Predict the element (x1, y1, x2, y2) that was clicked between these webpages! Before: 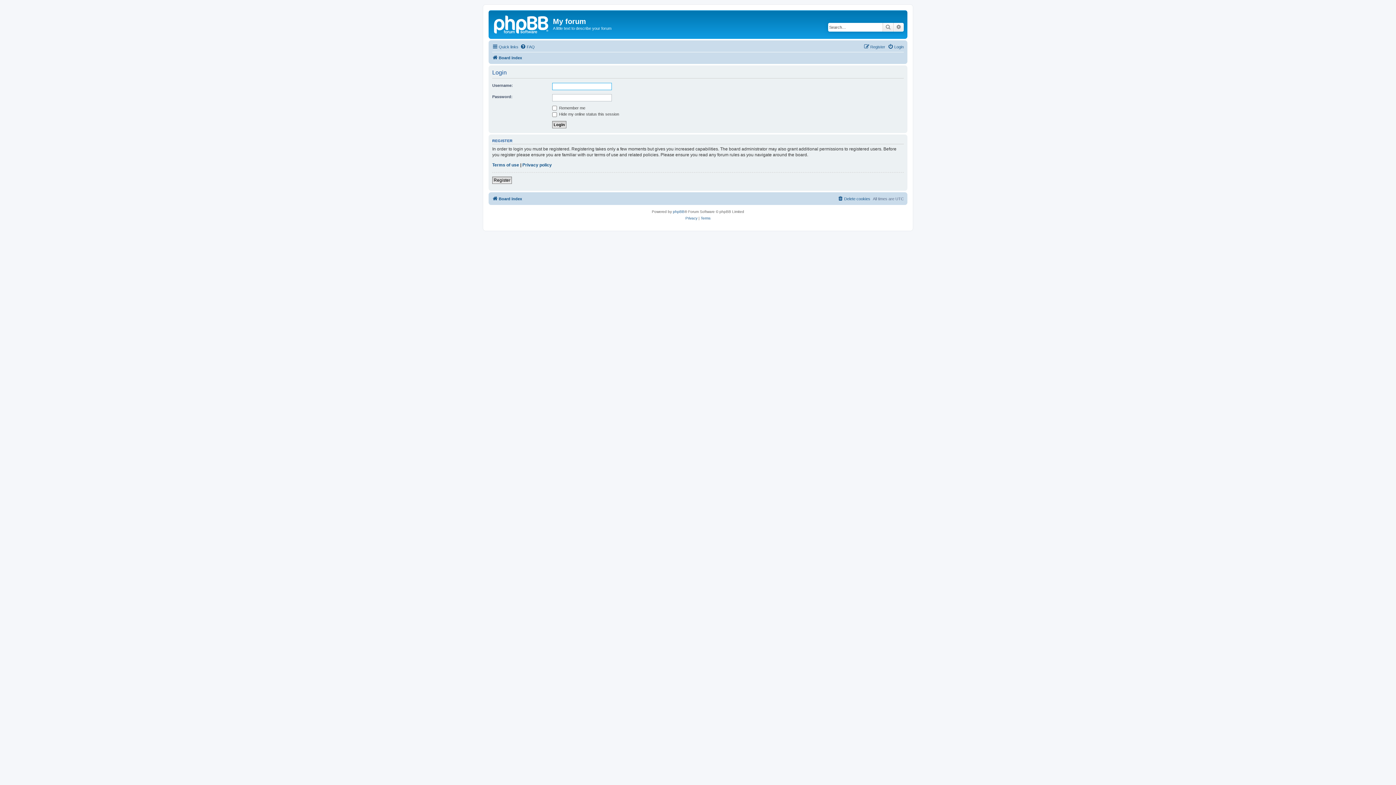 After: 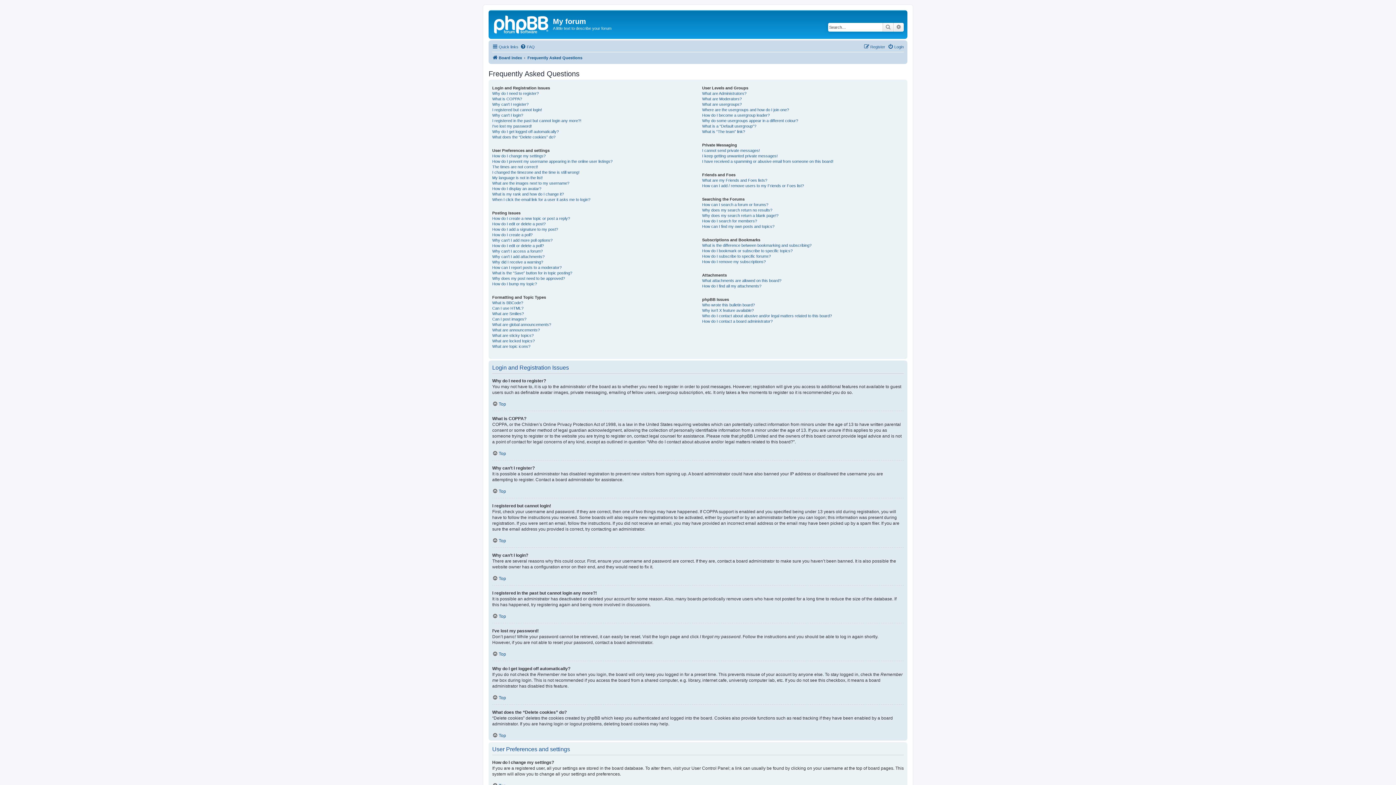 Action: bbox: (520, 42, 534, 51) label: FAQ